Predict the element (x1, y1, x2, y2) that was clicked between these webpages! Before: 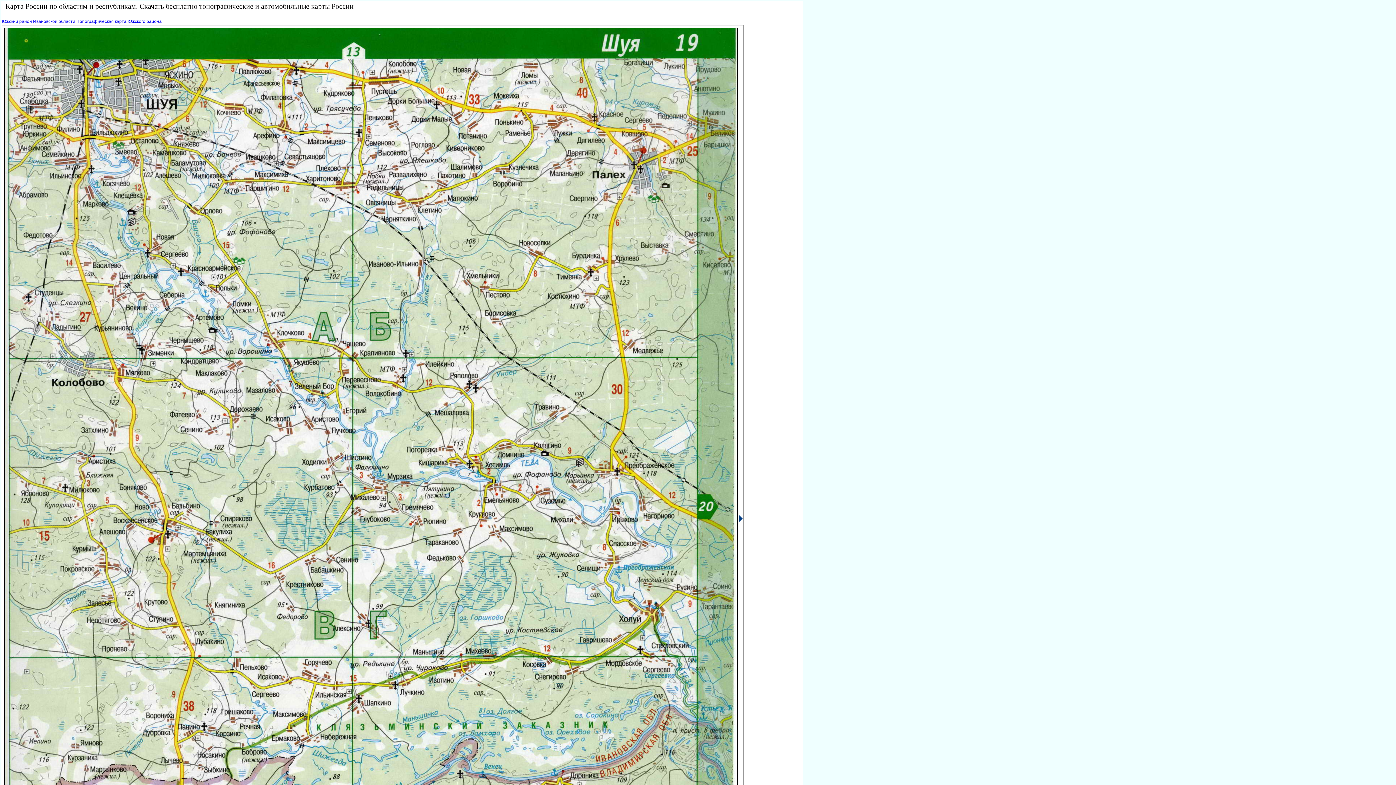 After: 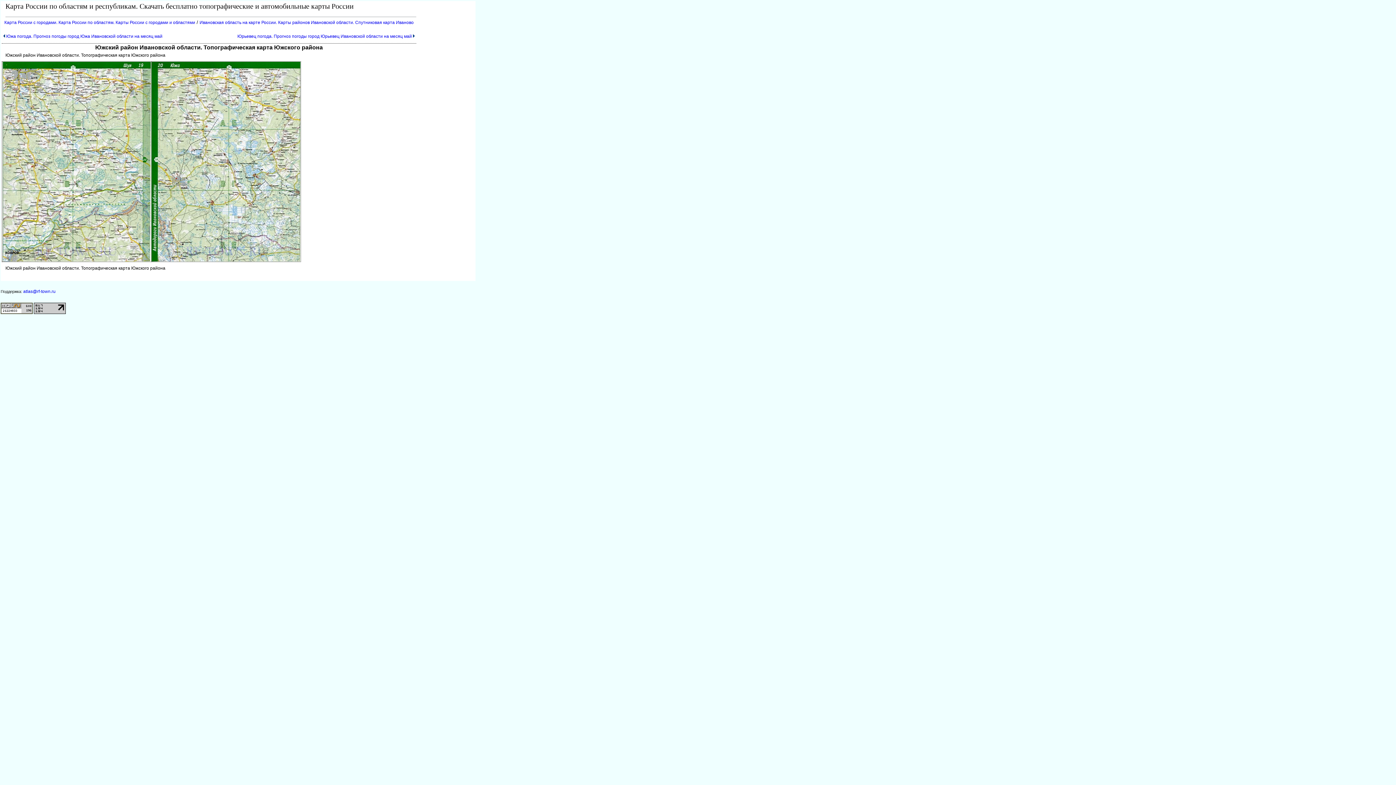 Action: label: Южский район Ивановской области. Топографическая карта Южского района bbox: (1, 18, 161, 24)